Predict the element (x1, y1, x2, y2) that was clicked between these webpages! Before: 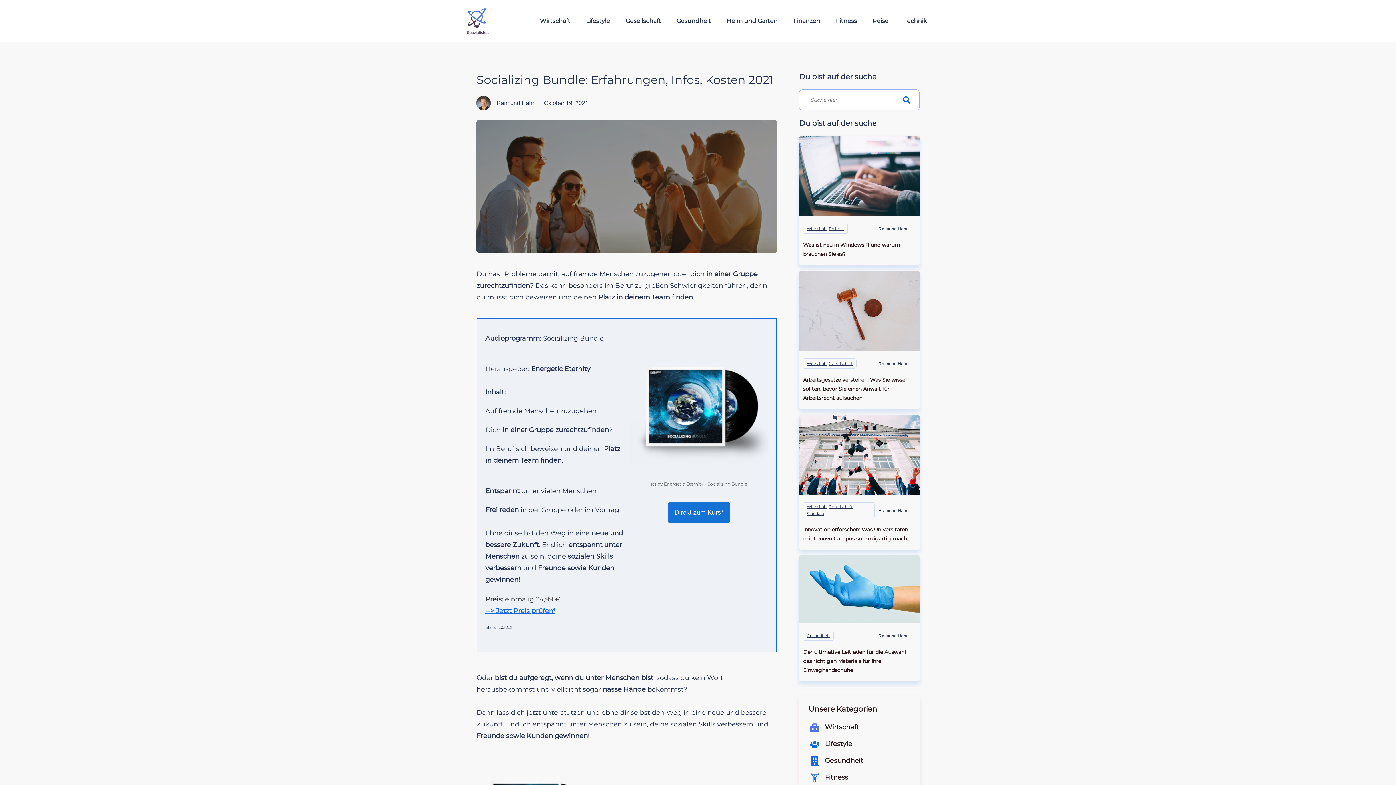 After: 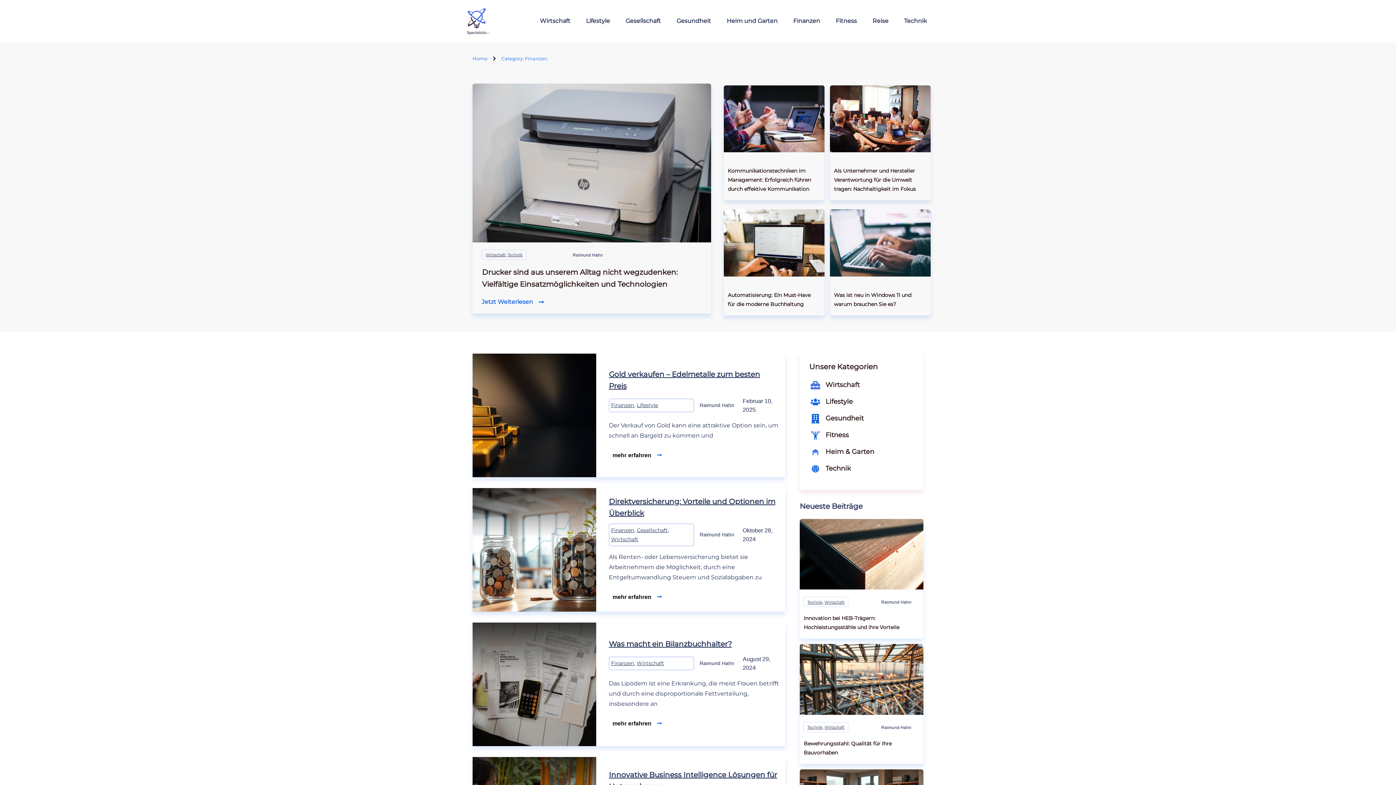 Action: bbox: (793, 15, 820, 26) label: Finanzen